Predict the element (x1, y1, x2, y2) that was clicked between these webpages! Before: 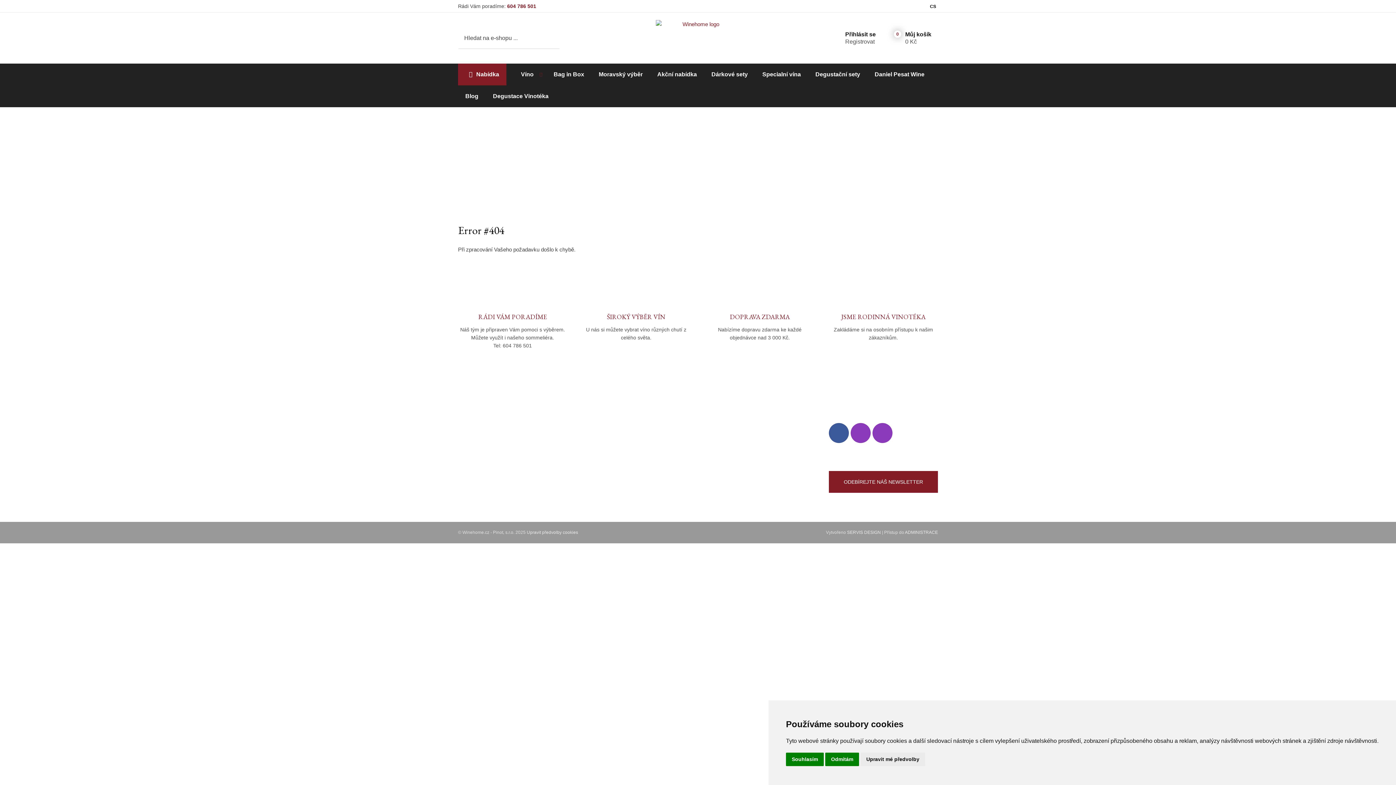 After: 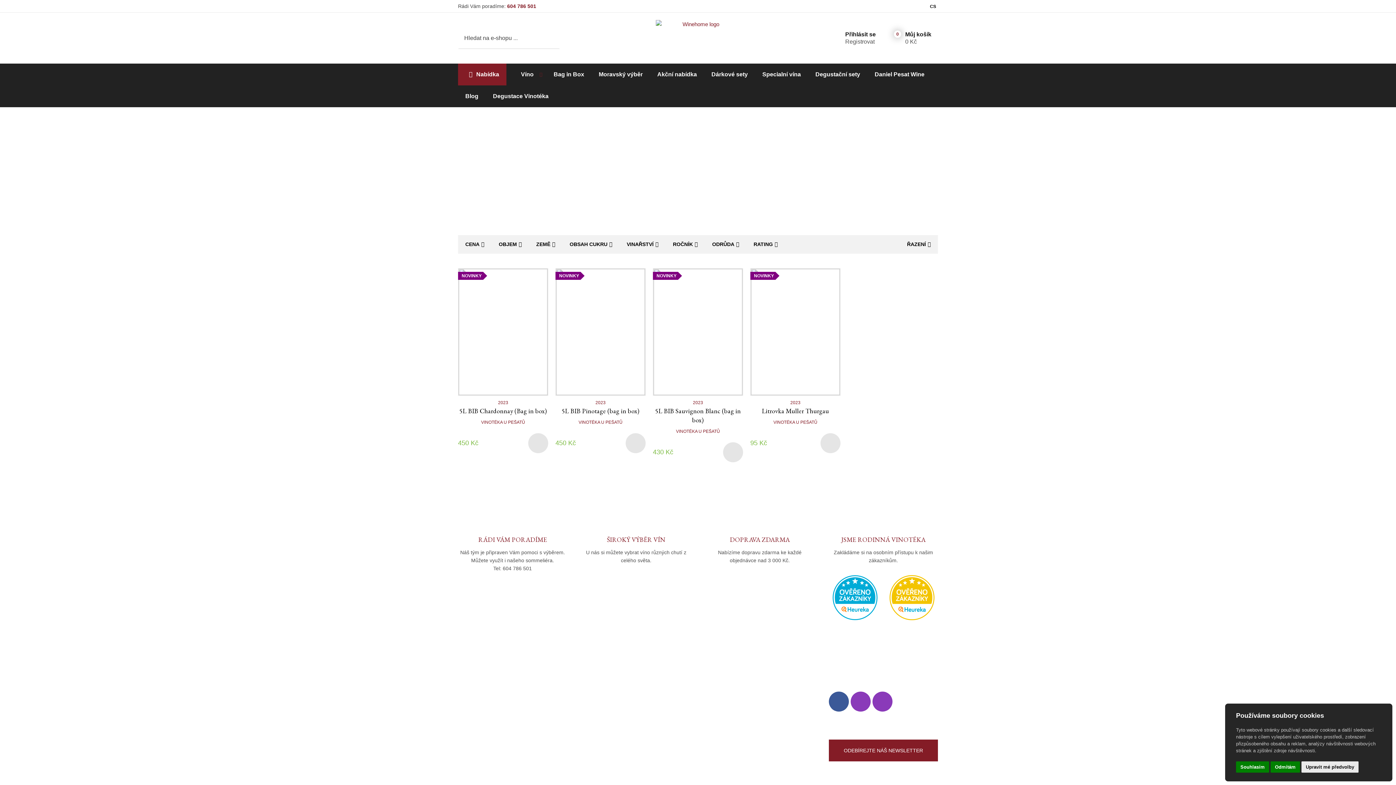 Action: label: Bag in Box bbox: (705, 434, 731, 441)